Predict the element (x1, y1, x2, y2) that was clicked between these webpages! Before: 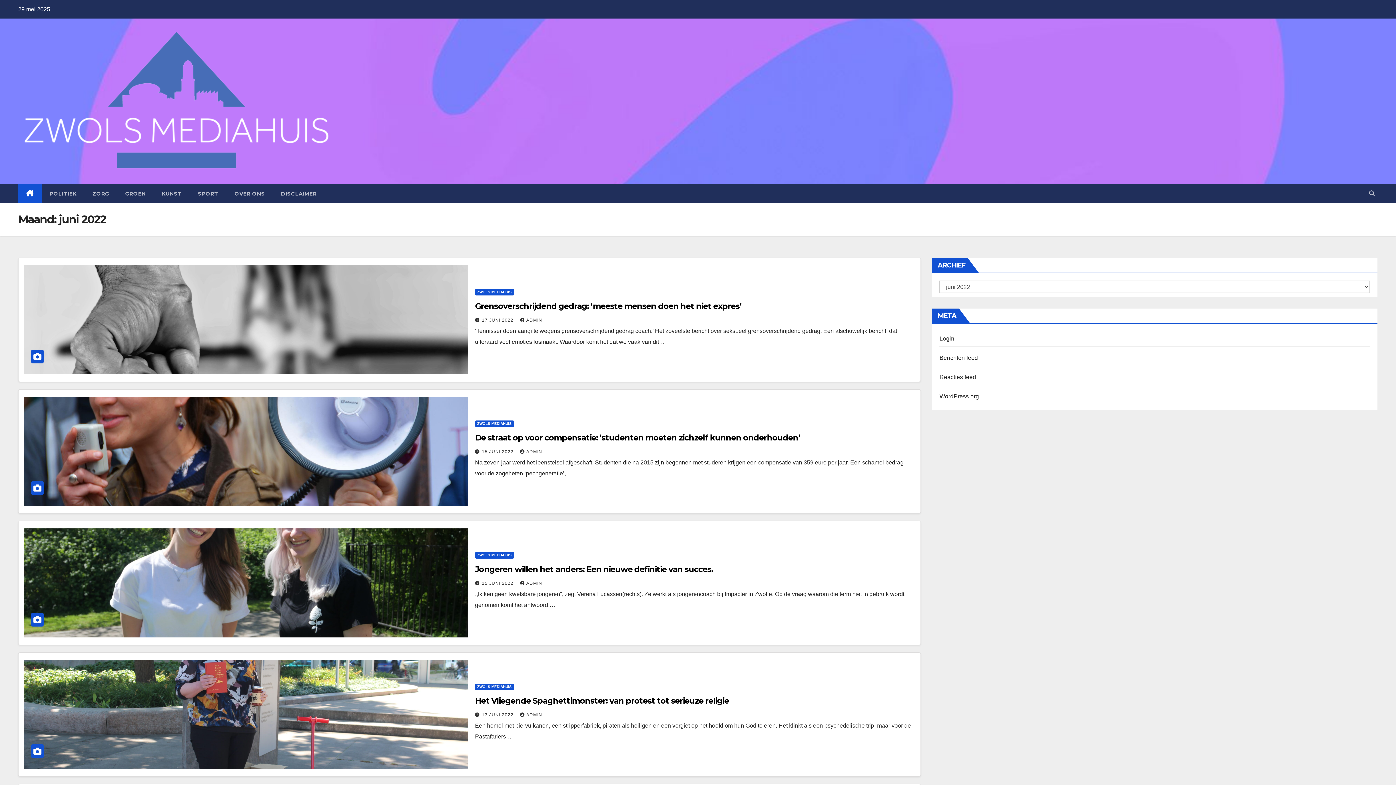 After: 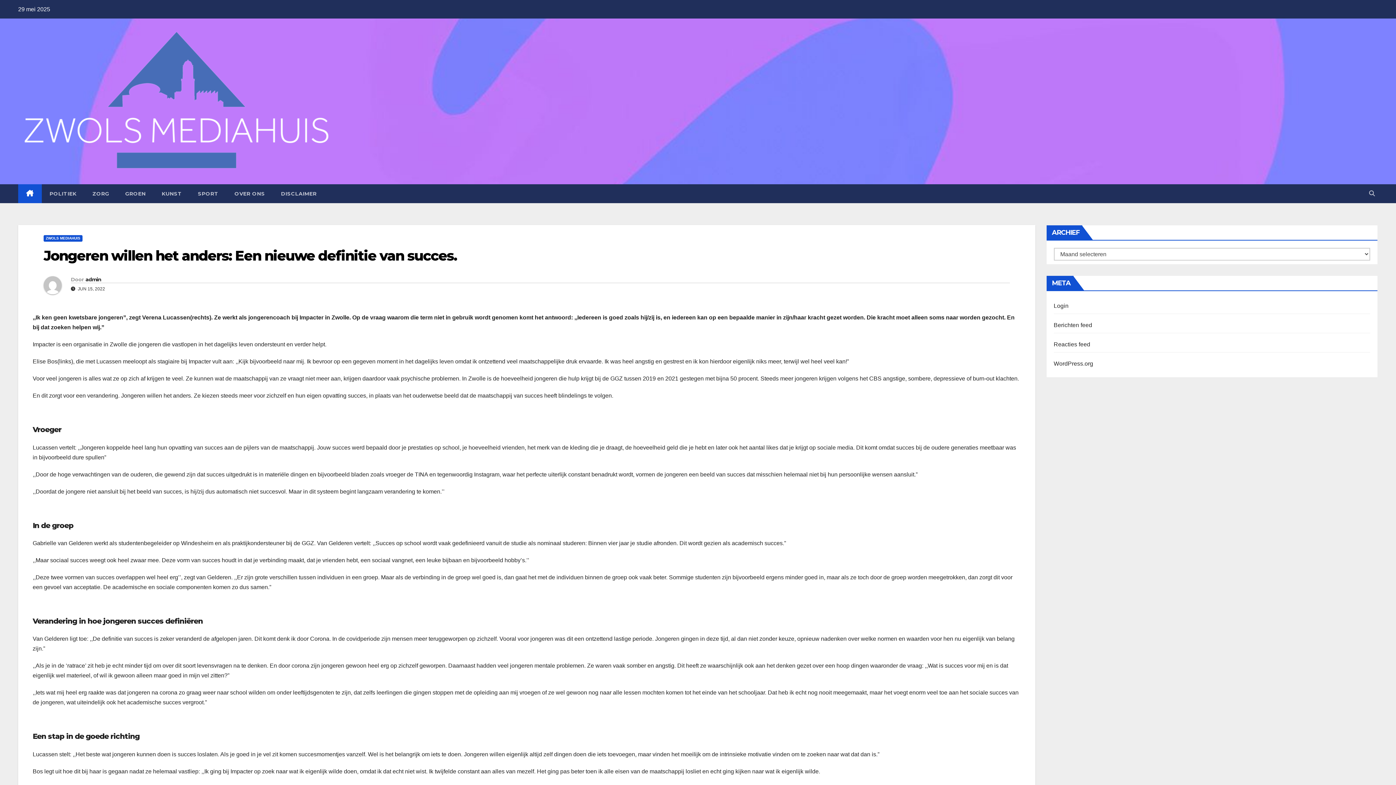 Action: bbox: (24, 528, 467, 637)